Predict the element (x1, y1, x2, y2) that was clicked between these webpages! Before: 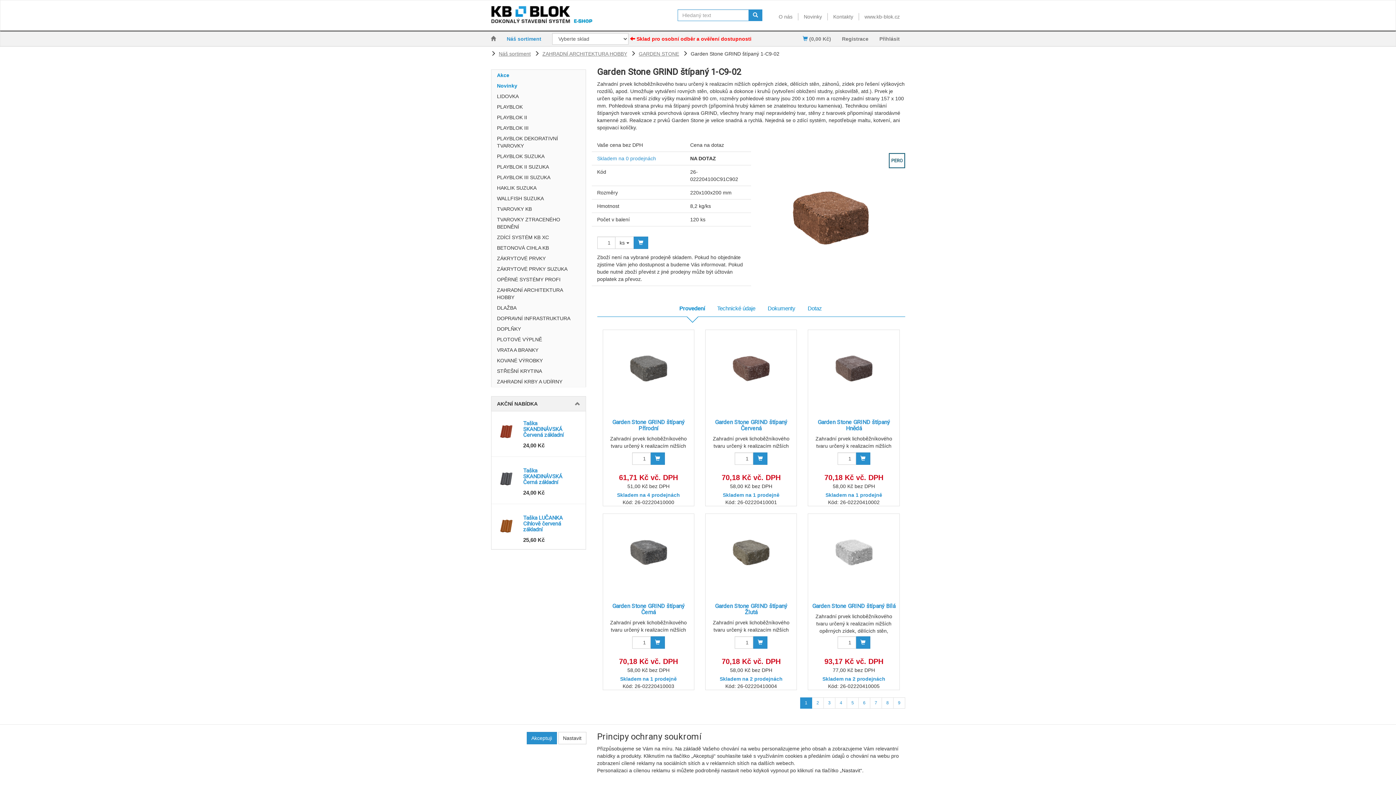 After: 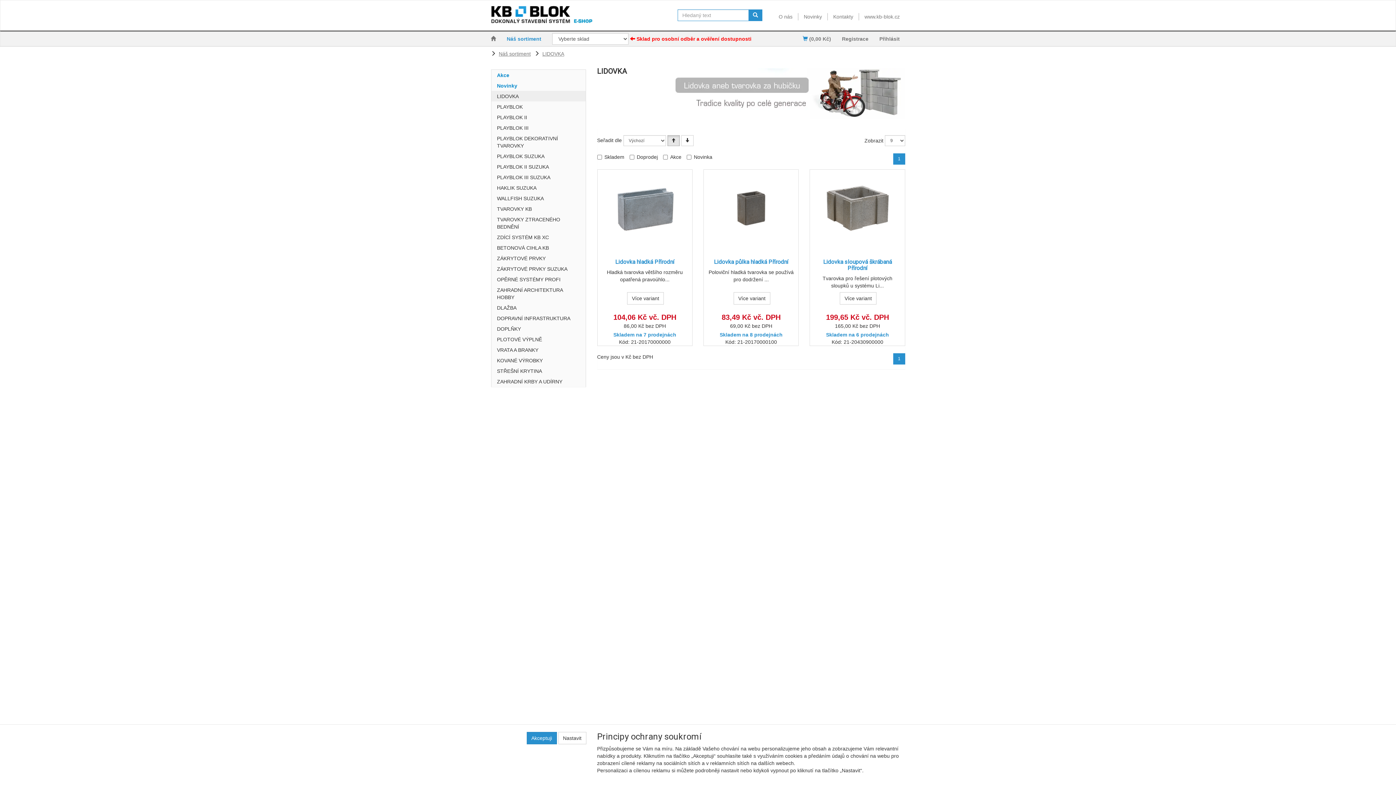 Action: bbox: (501, 31, 546, 46) label: Náš sortiment